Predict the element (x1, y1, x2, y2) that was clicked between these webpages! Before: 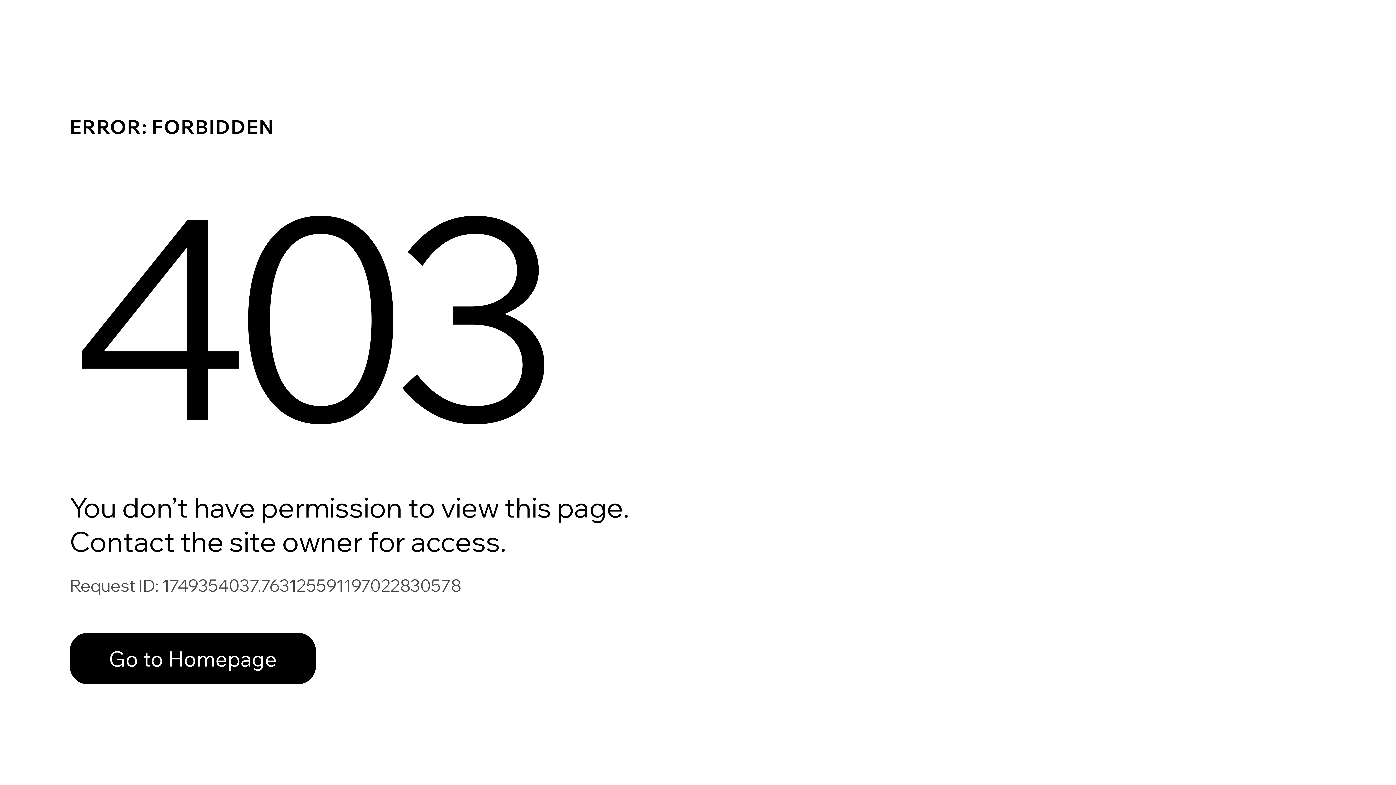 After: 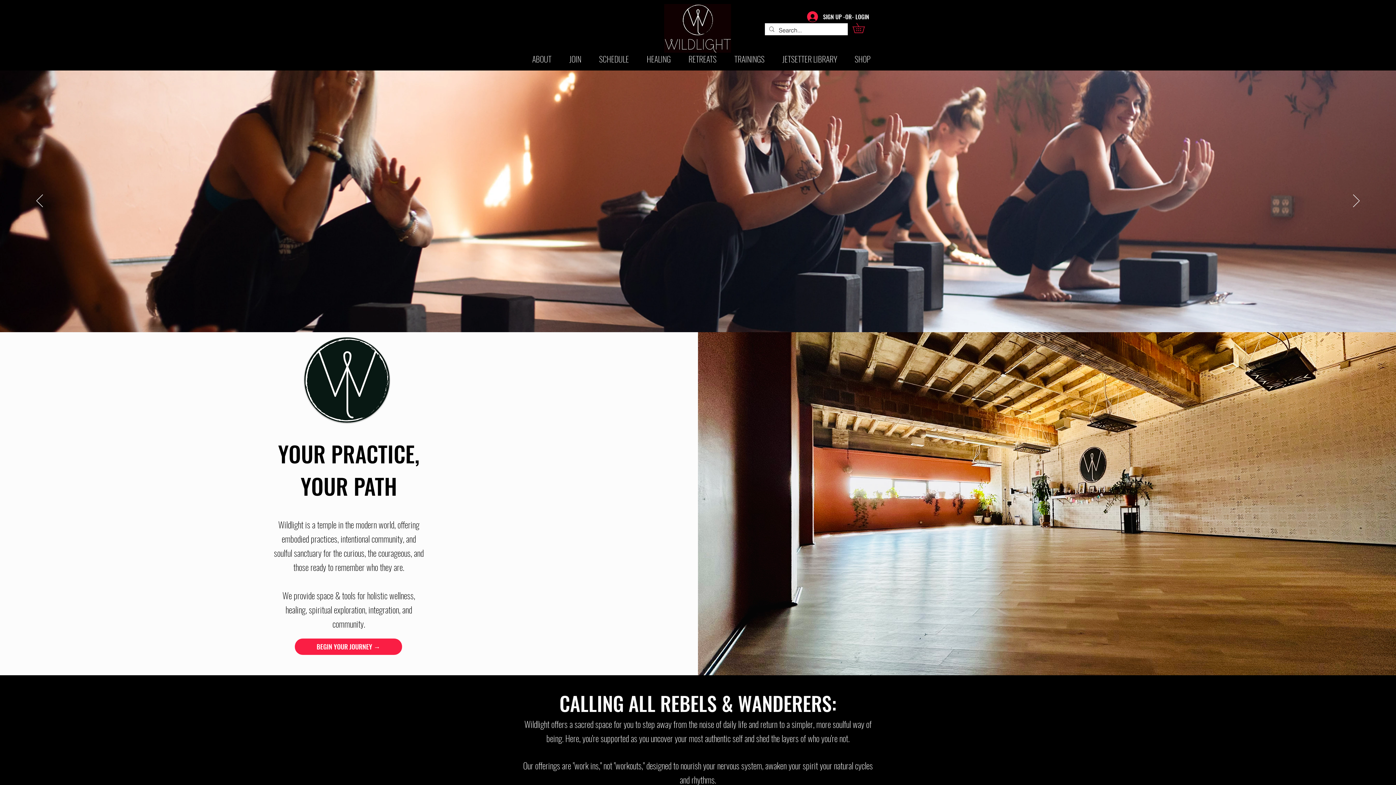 Action: bbox: (69, 617, 768, 694) label: Go to Homepage